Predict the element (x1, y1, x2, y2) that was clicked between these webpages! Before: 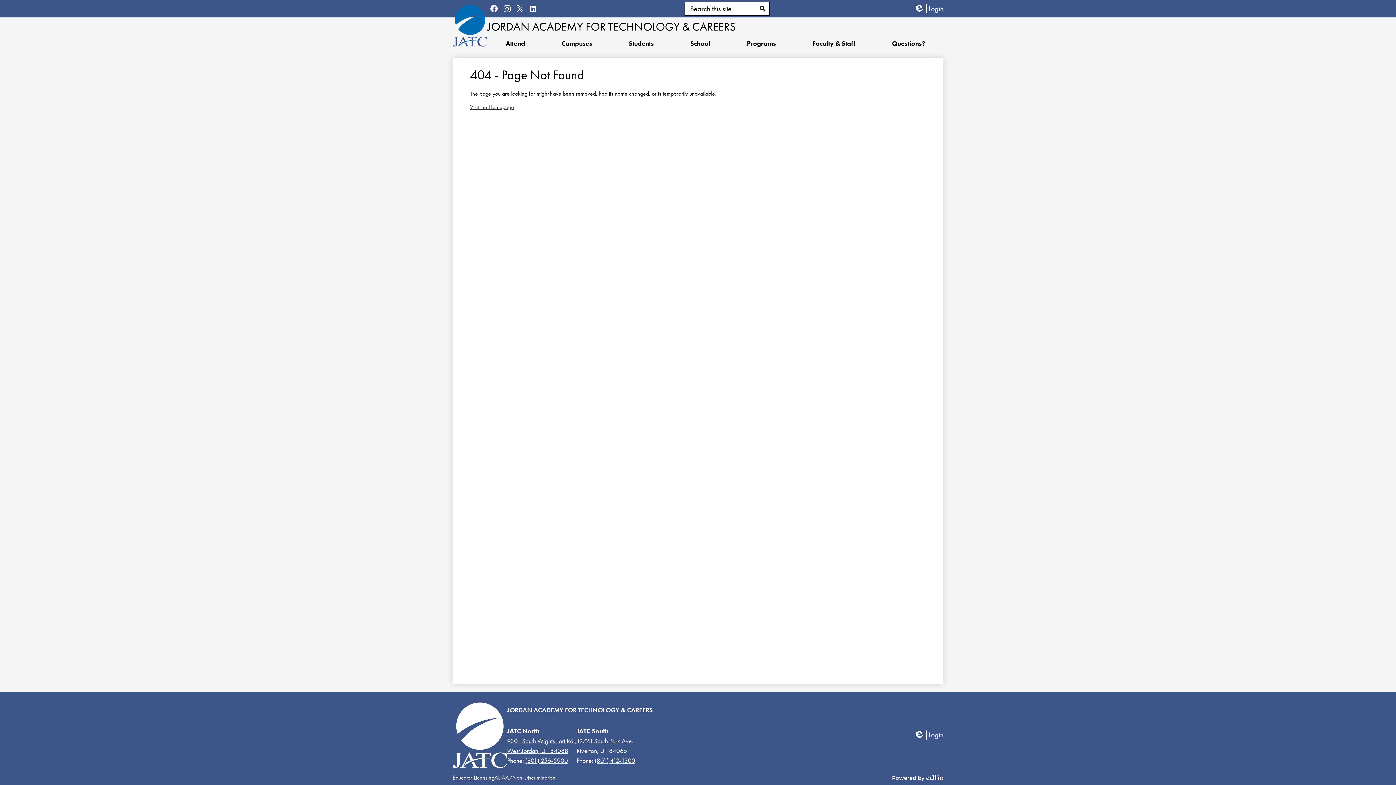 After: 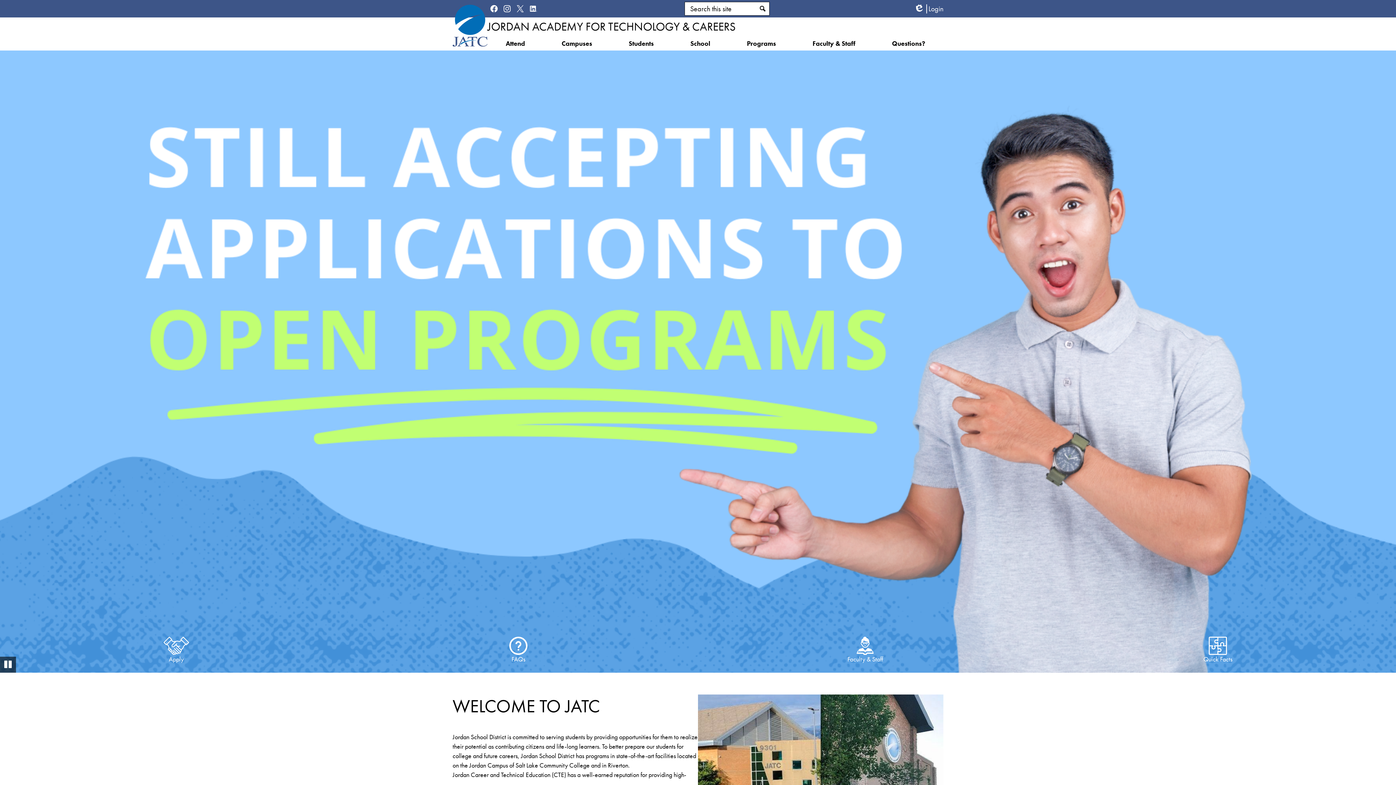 Action: bbox: (470, 103, 514, 110) label: Visit the Homepage